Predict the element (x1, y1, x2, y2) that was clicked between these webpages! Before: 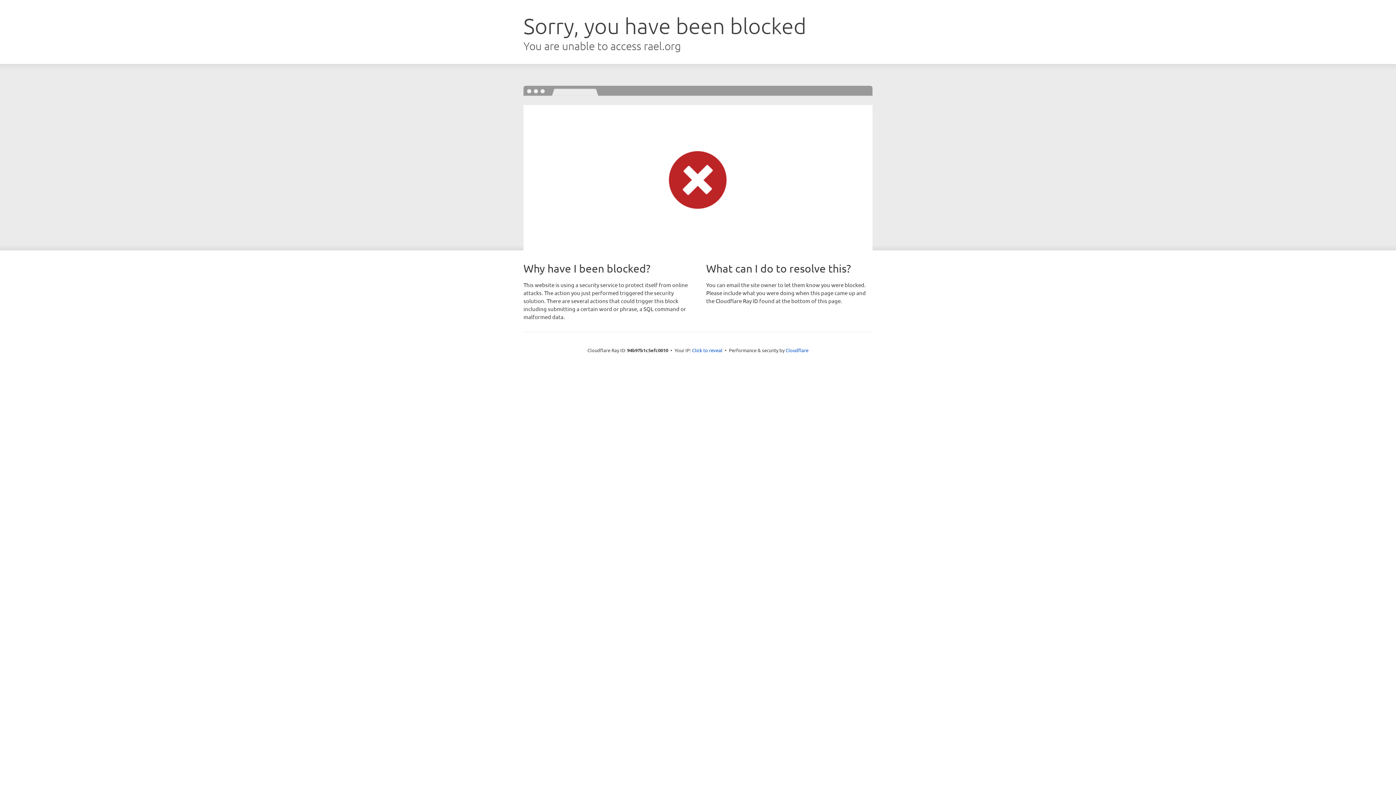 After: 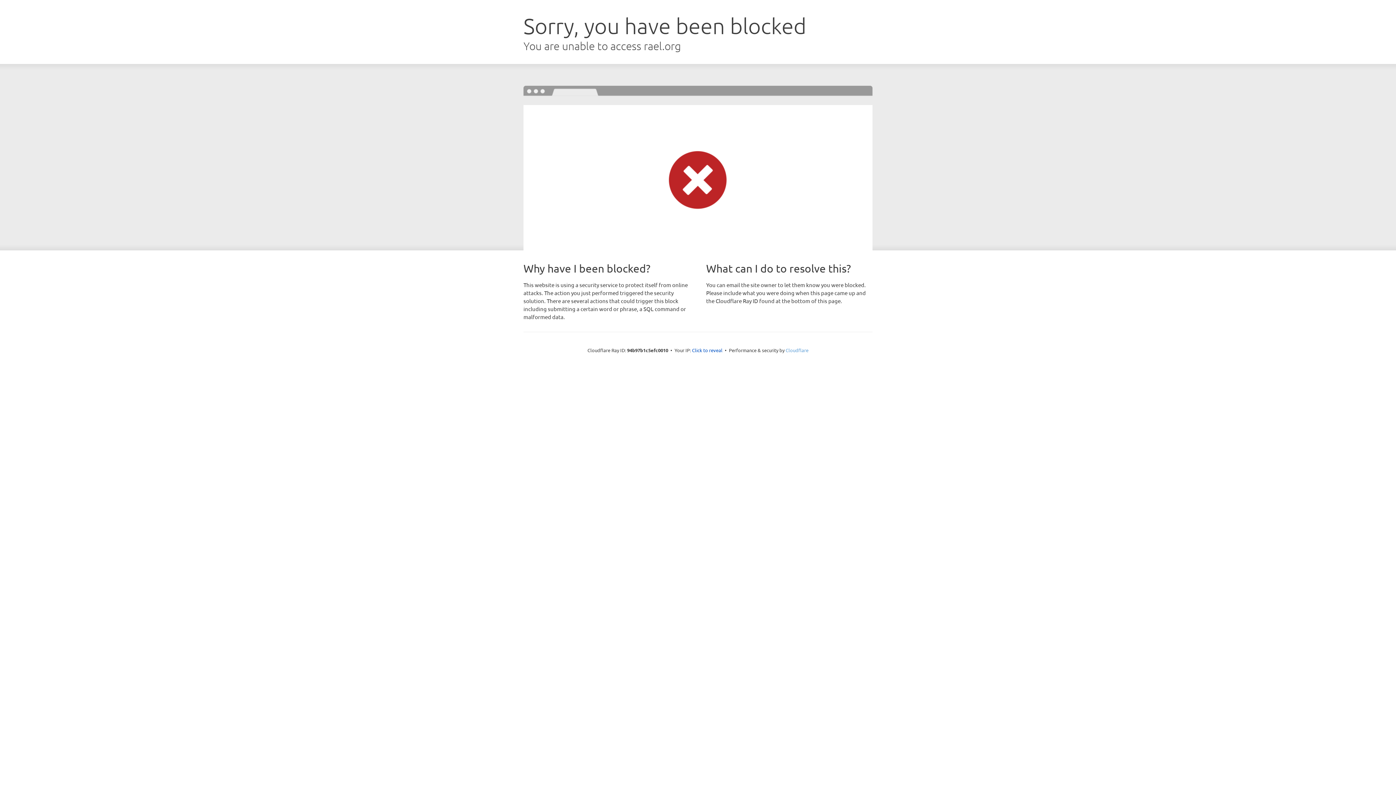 Action: bbox: (785, 347, 808, 353) label: Cloudflare